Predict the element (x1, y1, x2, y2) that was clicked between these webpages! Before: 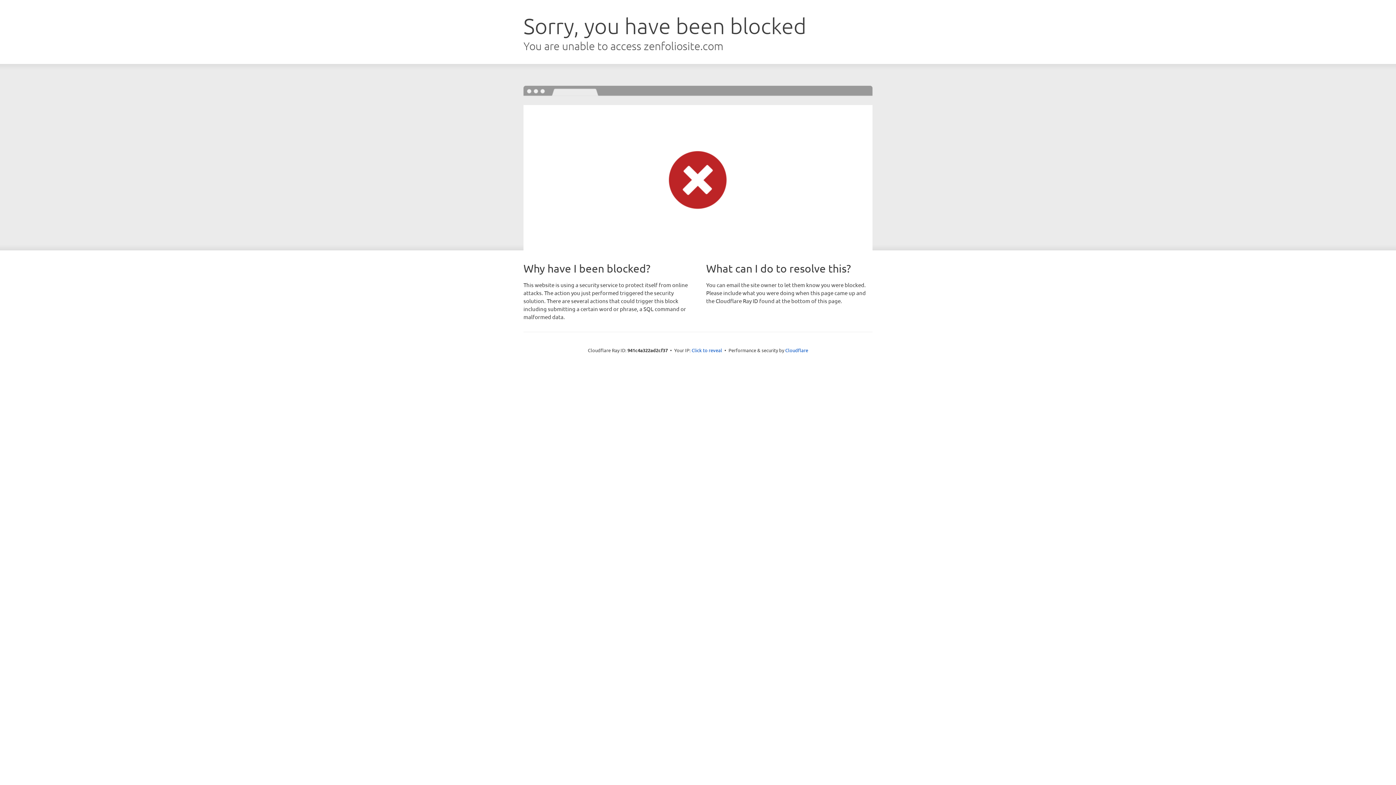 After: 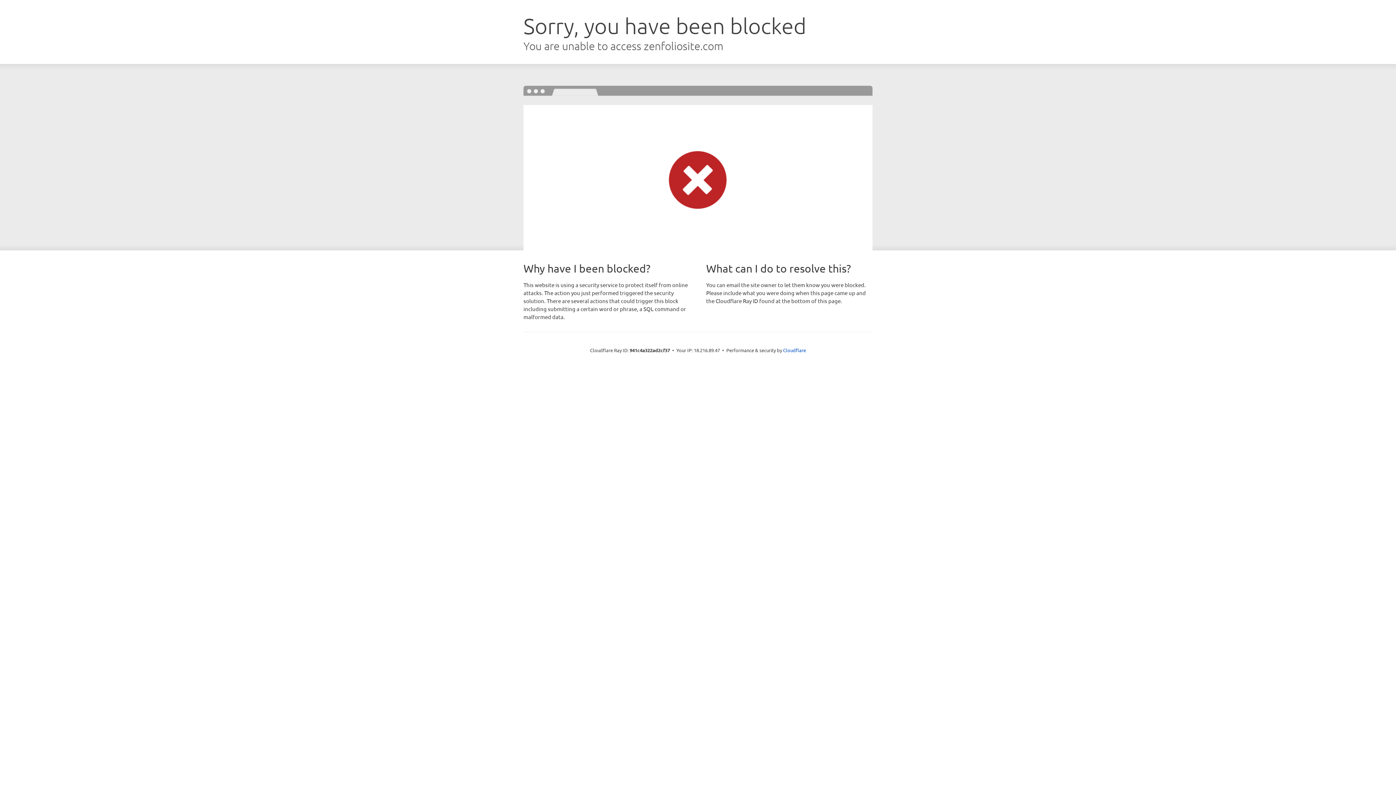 Action: label: Click to reveal bbox: (691, 346, 722, 353)